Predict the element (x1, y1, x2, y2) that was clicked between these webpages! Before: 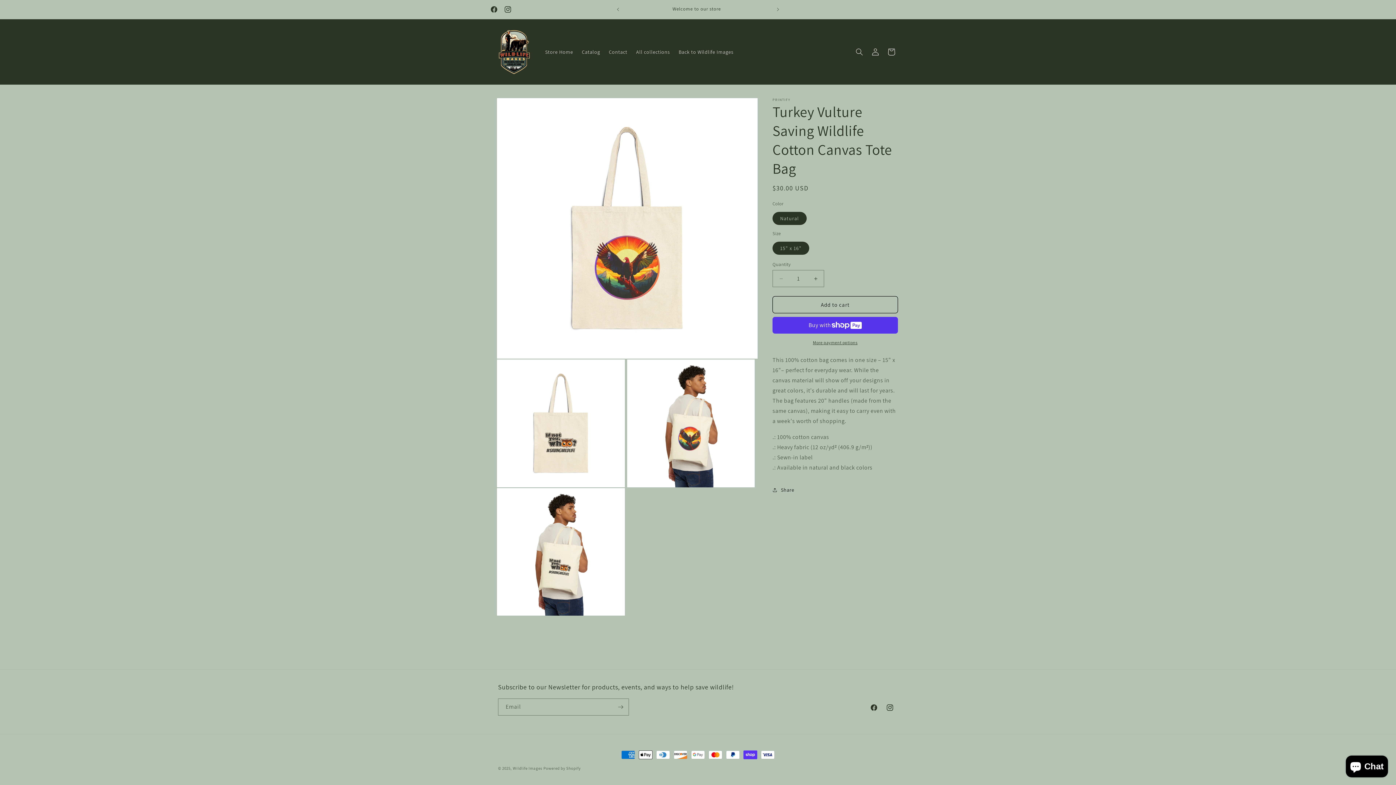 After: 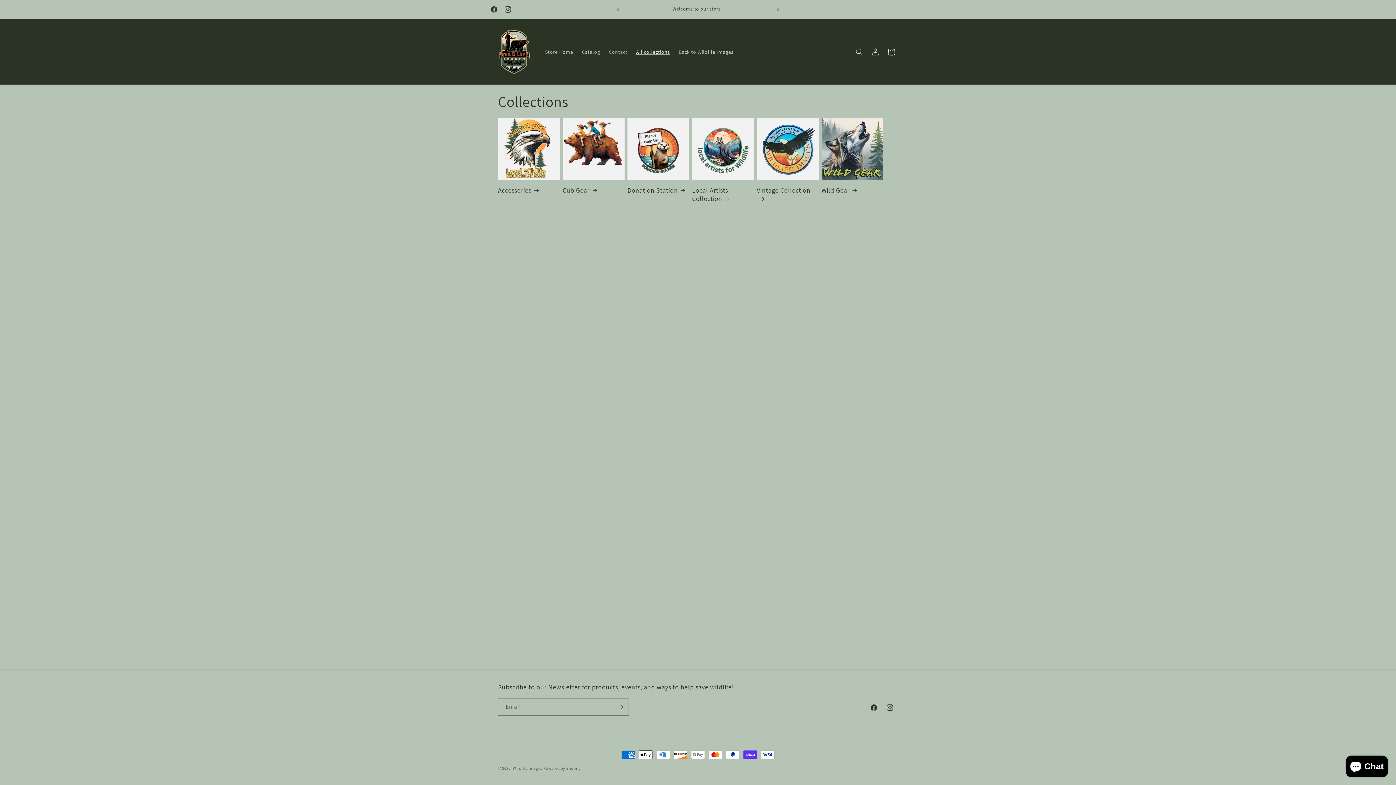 Action: label: All collections bbox: (631, 44, 674, 59)